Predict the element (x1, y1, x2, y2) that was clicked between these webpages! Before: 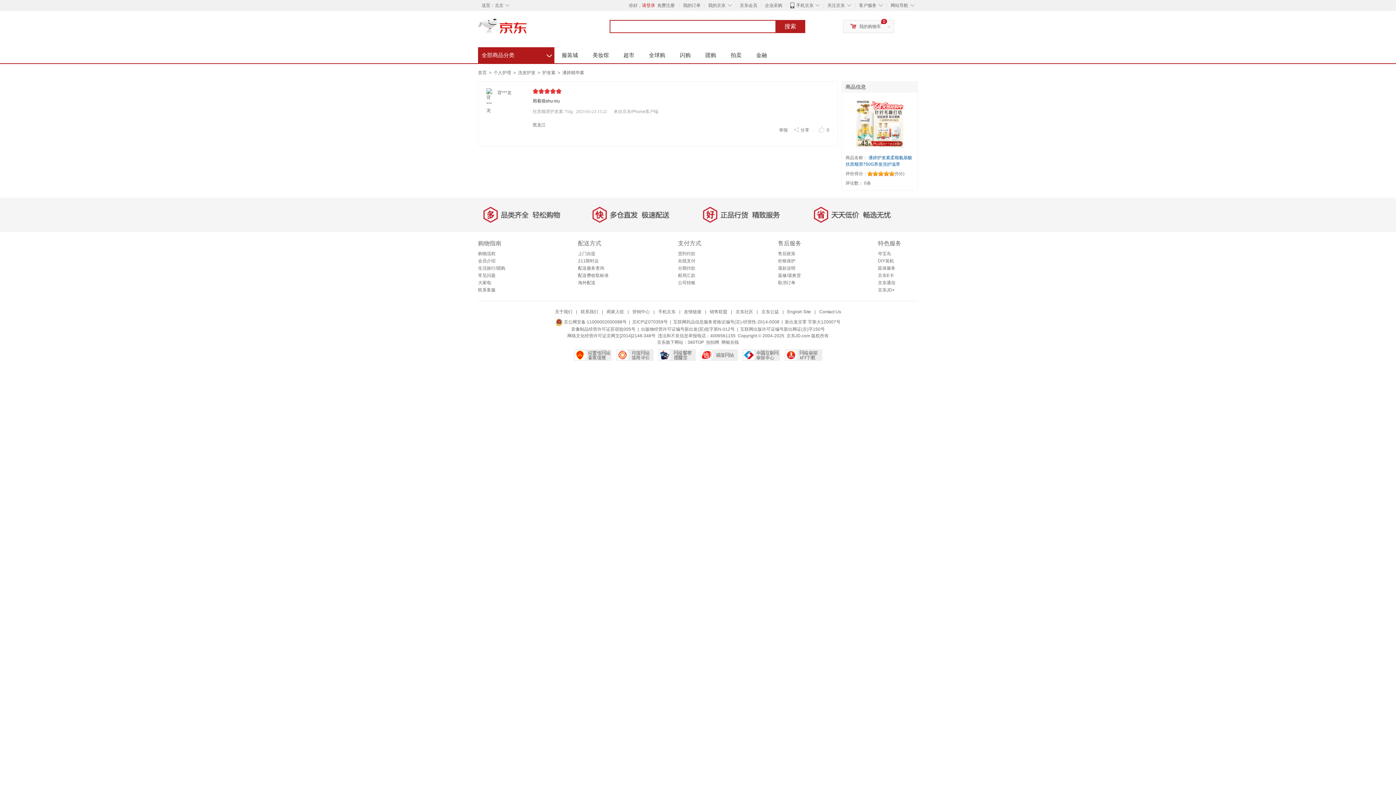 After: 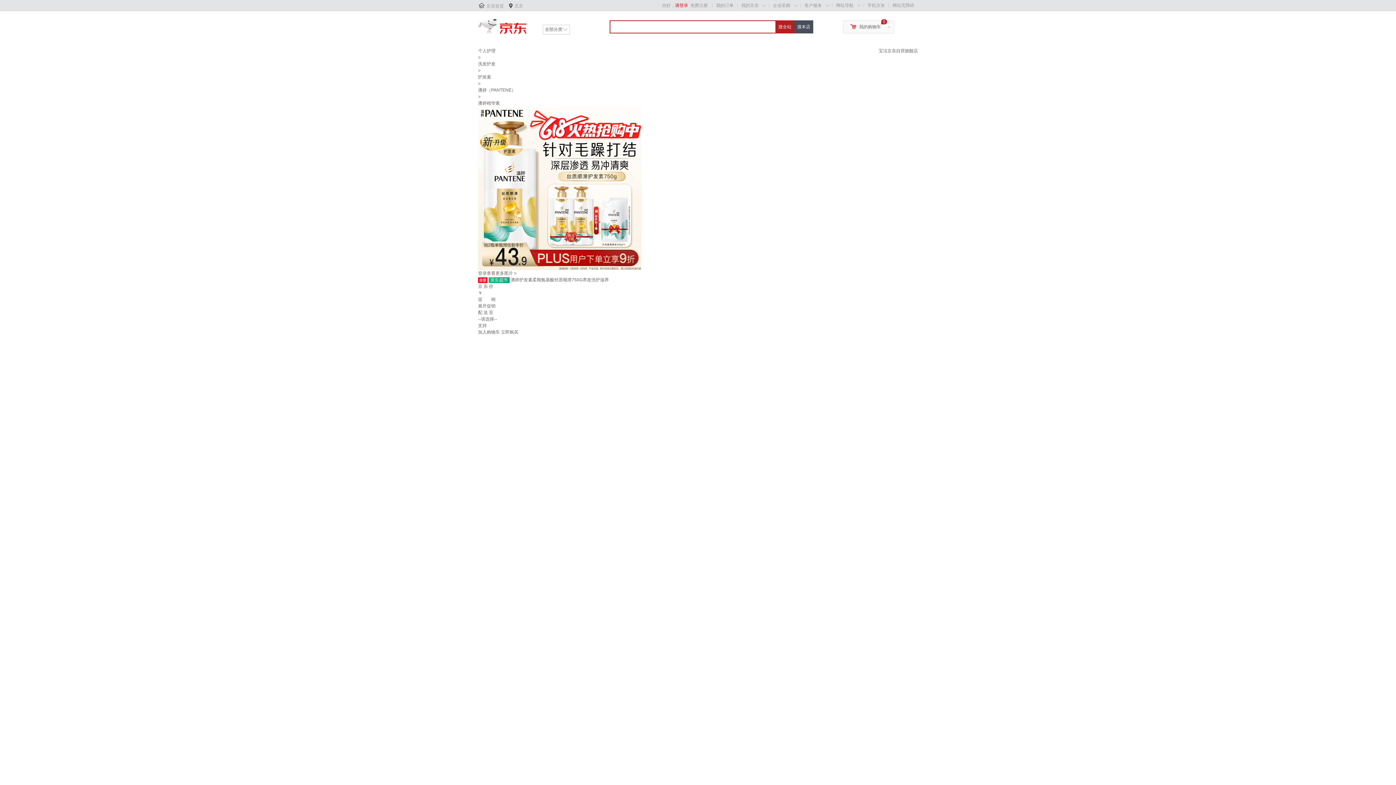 Action: bbox: (562, 70, 584, 75) label: 潘婷精华素